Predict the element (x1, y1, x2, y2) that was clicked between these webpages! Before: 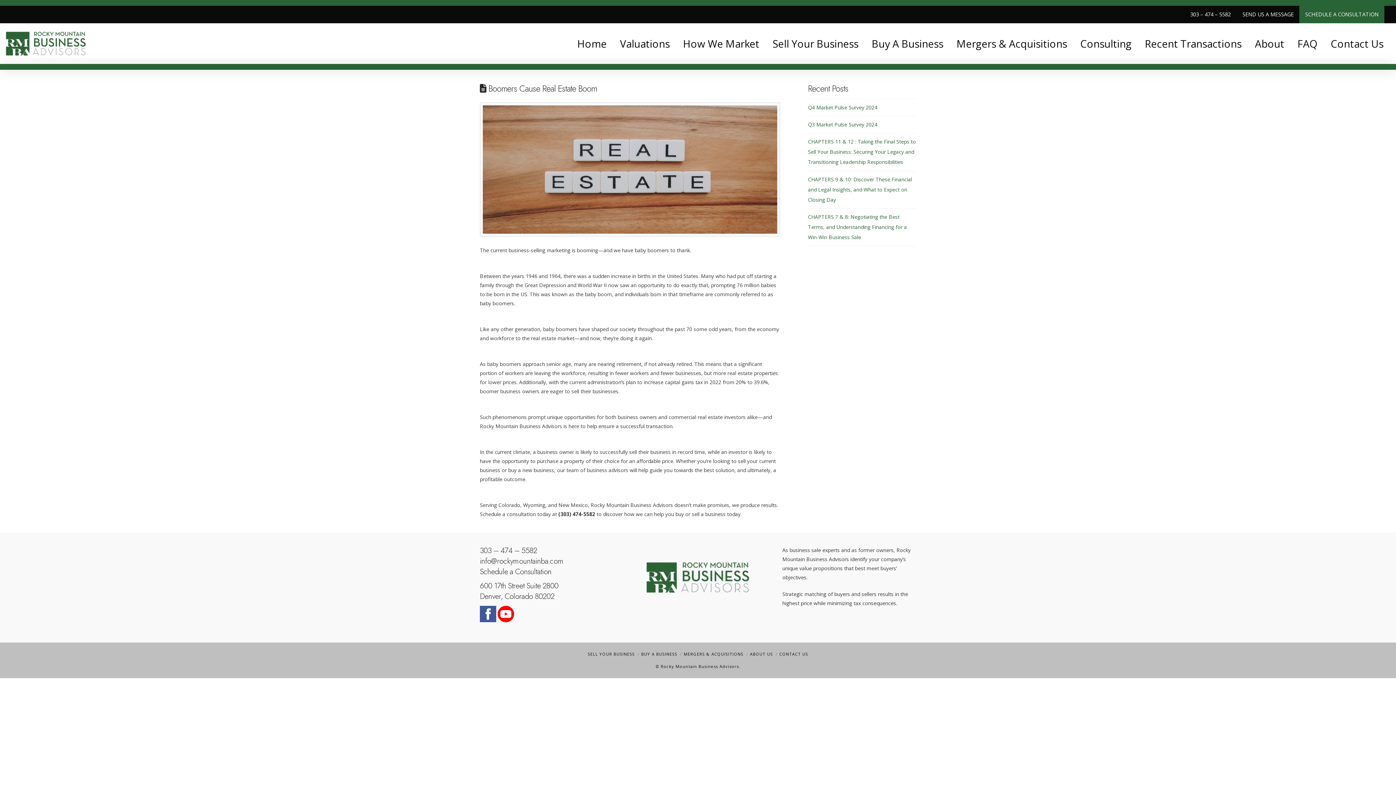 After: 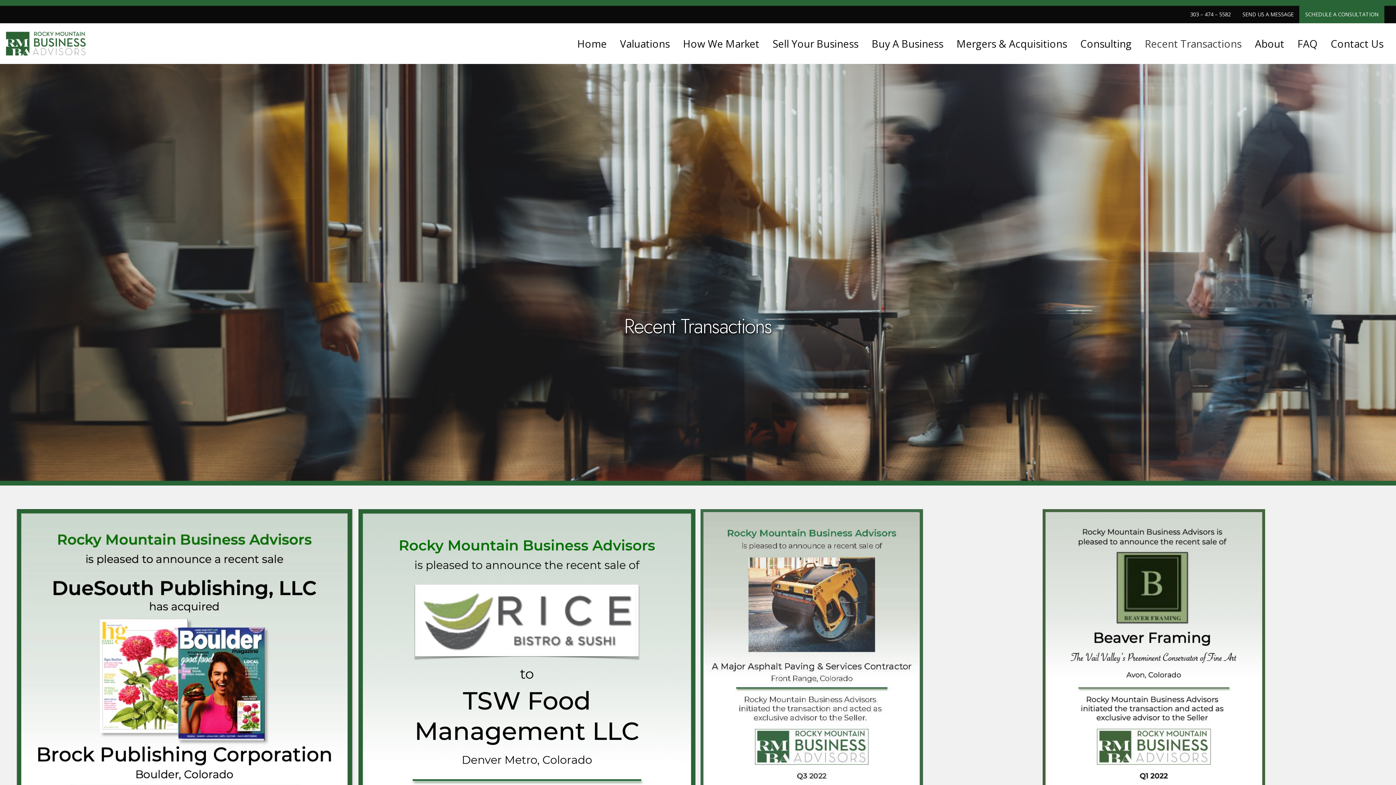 Action: label: Recent Transactions bbox: (1138, 32, 1248, 55)